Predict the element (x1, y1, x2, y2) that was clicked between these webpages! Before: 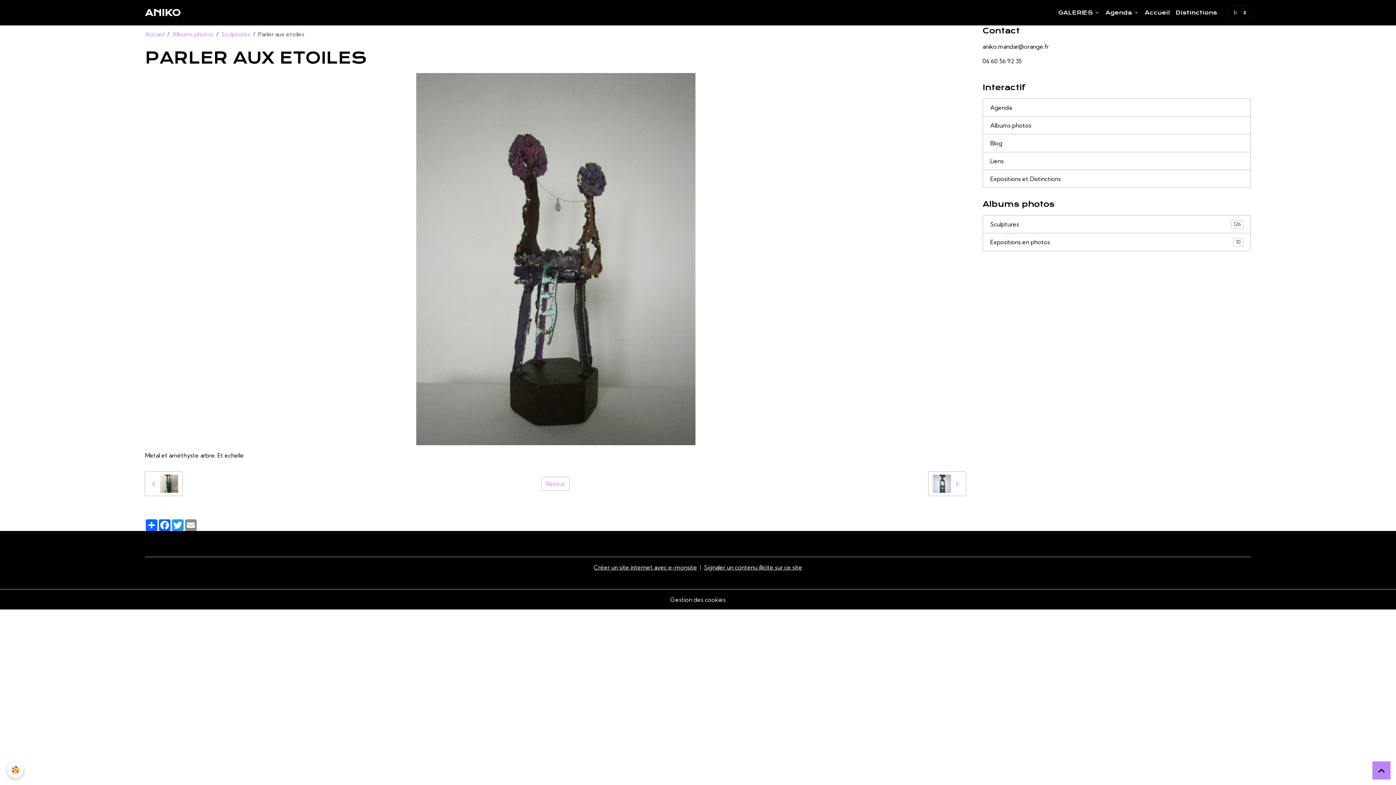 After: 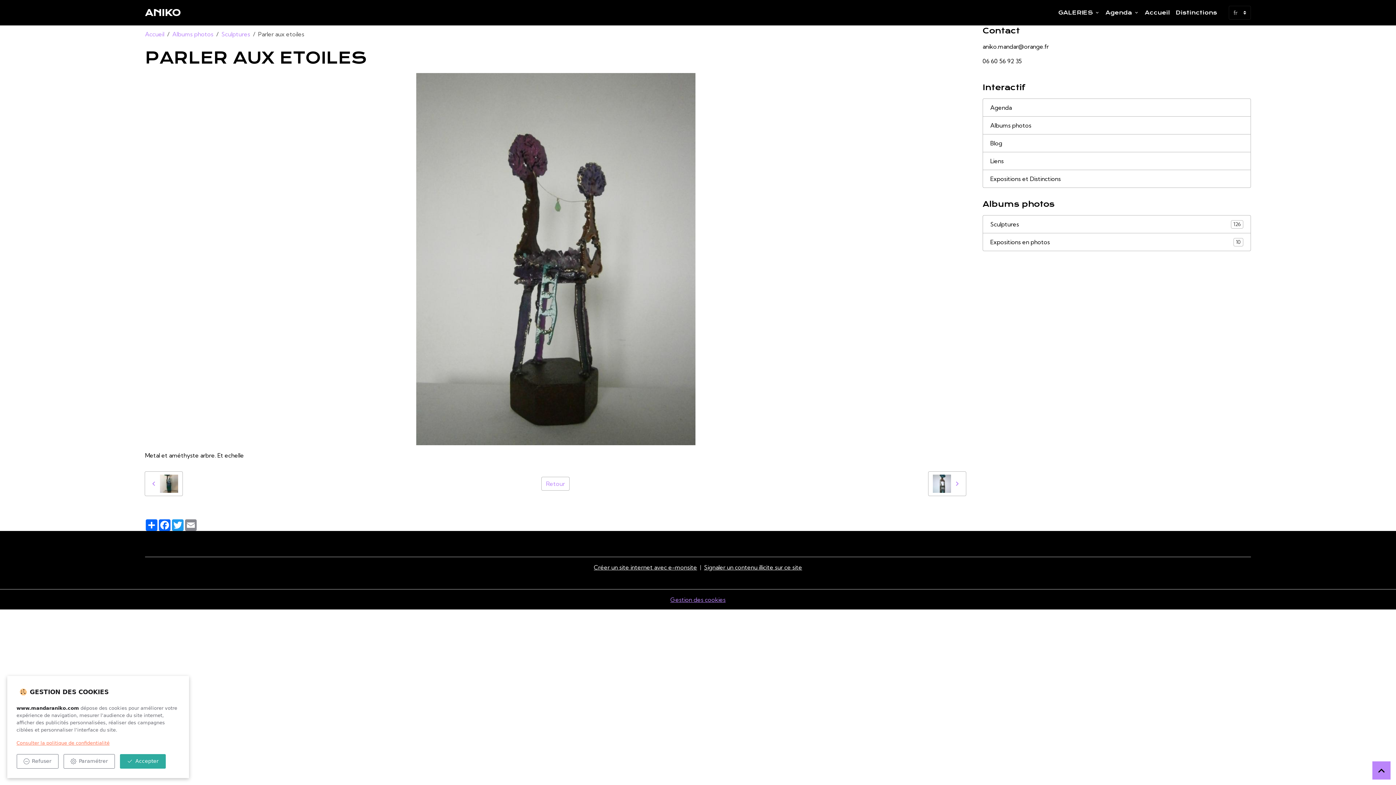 Action: label: Gestion des cookies bbox: (670, 595, 725, 604)